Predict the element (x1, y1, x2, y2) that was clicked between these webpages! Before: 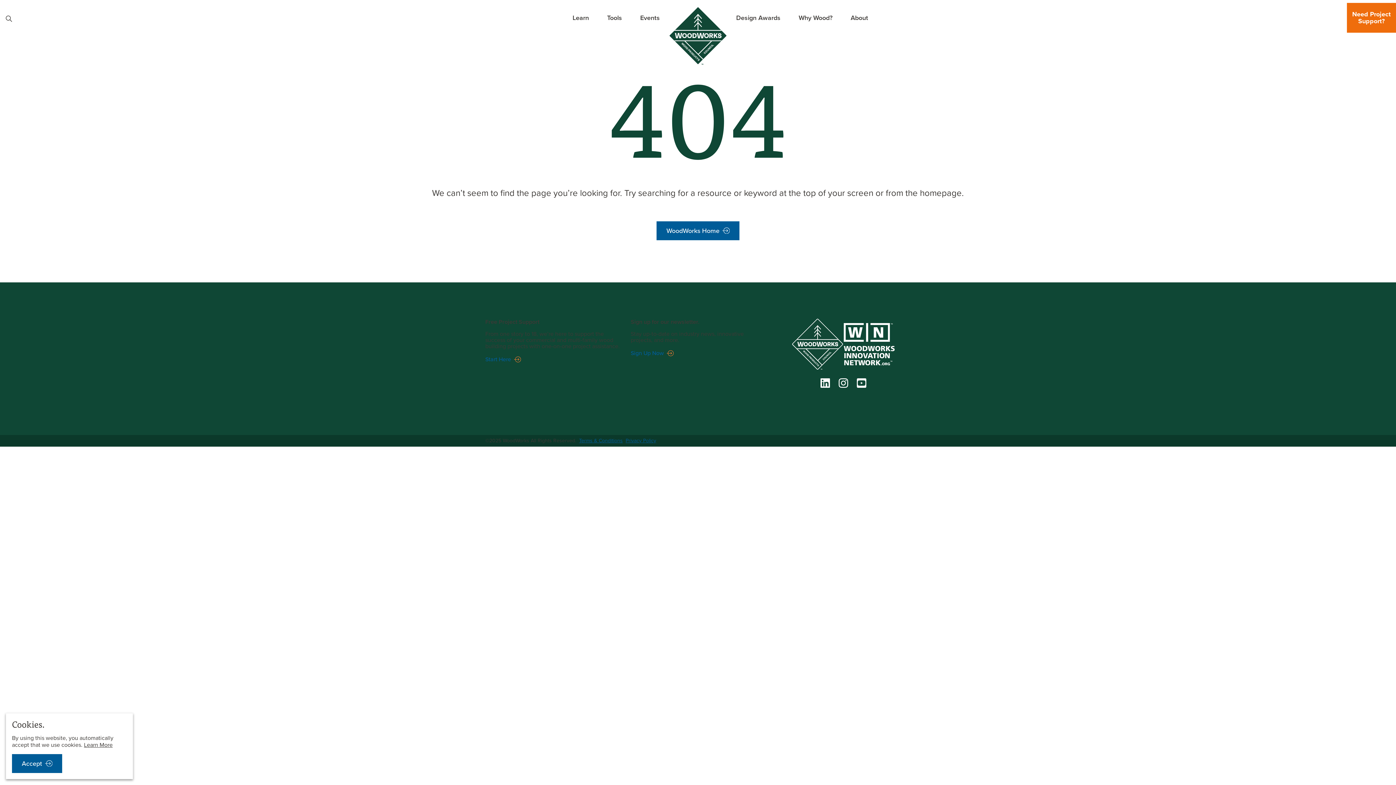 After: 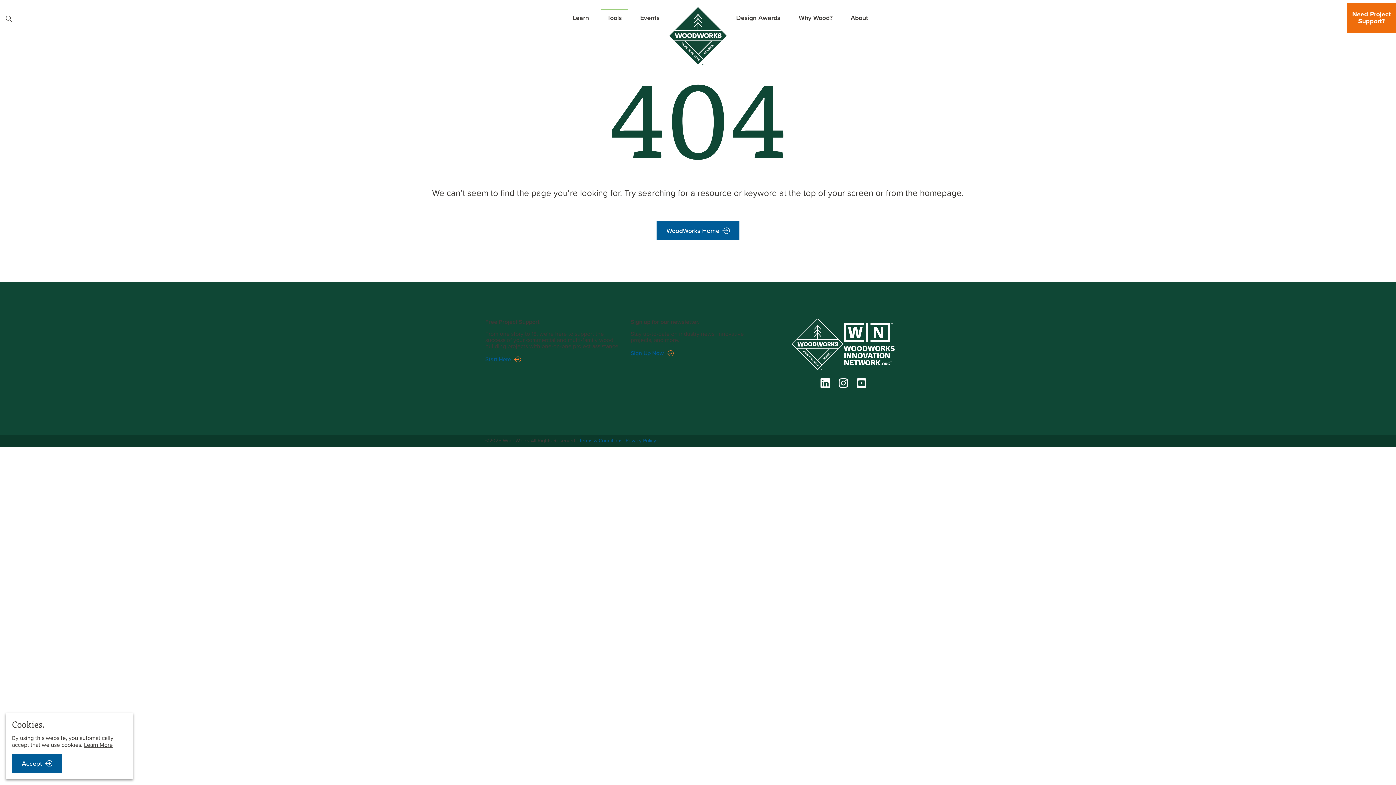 Action: bbox: (598, 8, 631, 26) label: Tools